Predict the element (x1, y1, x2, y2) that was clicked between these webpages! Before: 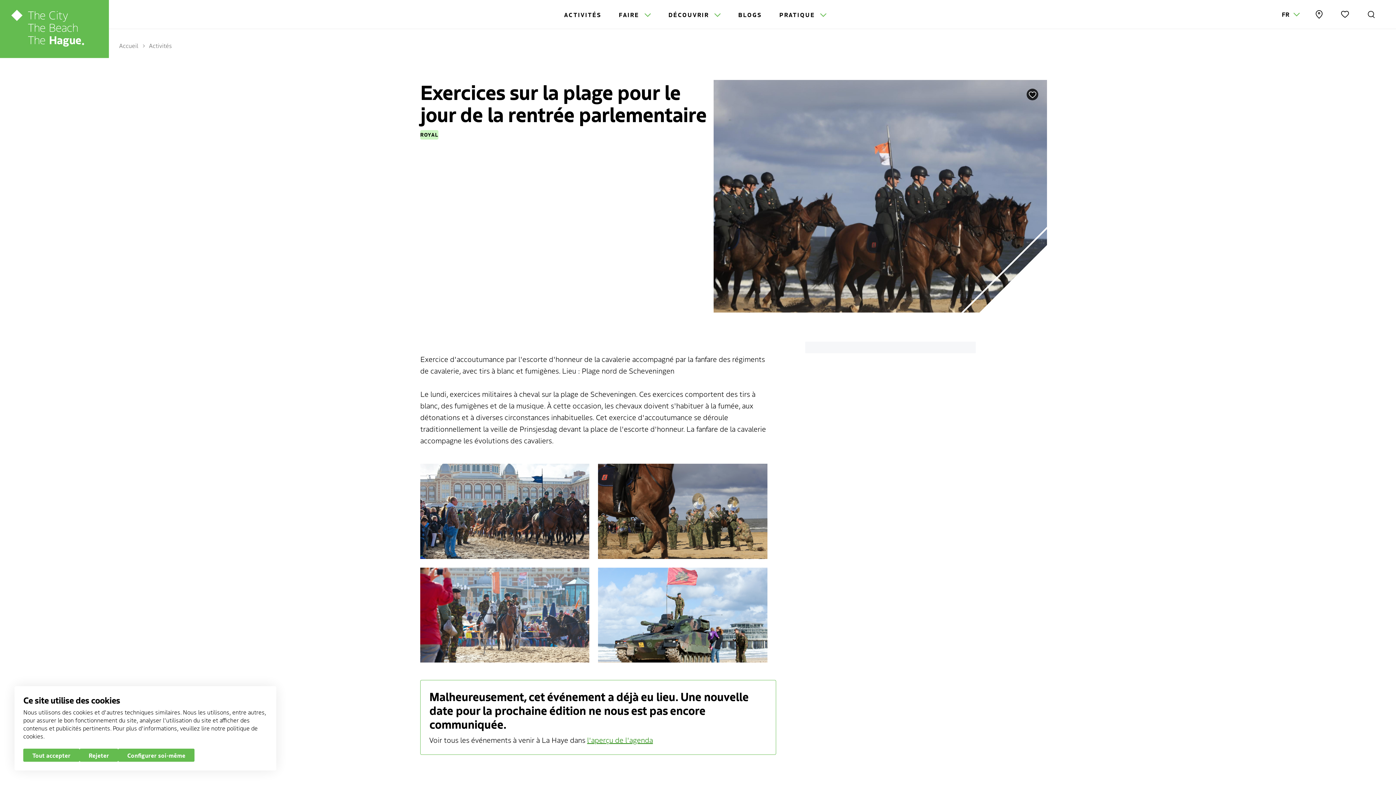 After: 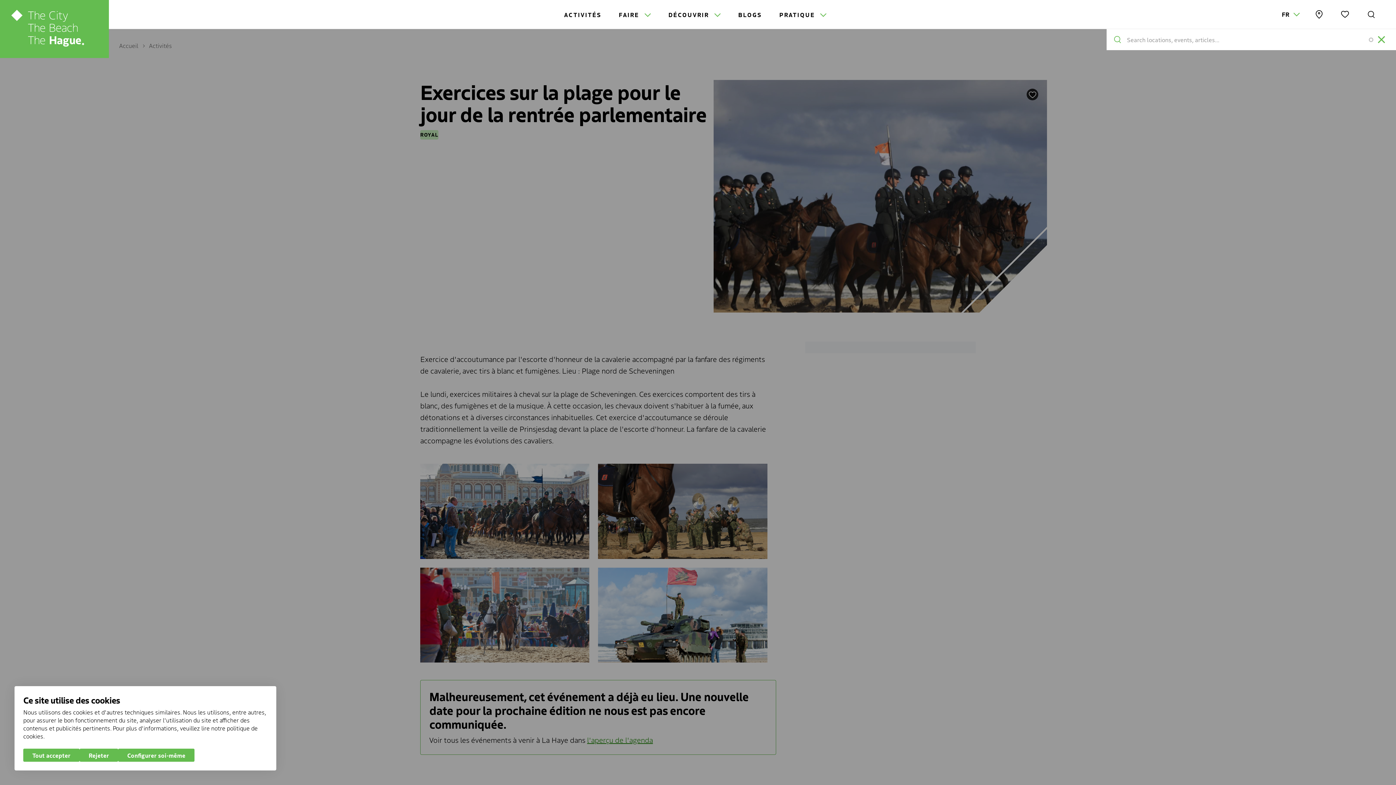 Action: bbox: (1364, 7, 1378, 21) label: Rechercher